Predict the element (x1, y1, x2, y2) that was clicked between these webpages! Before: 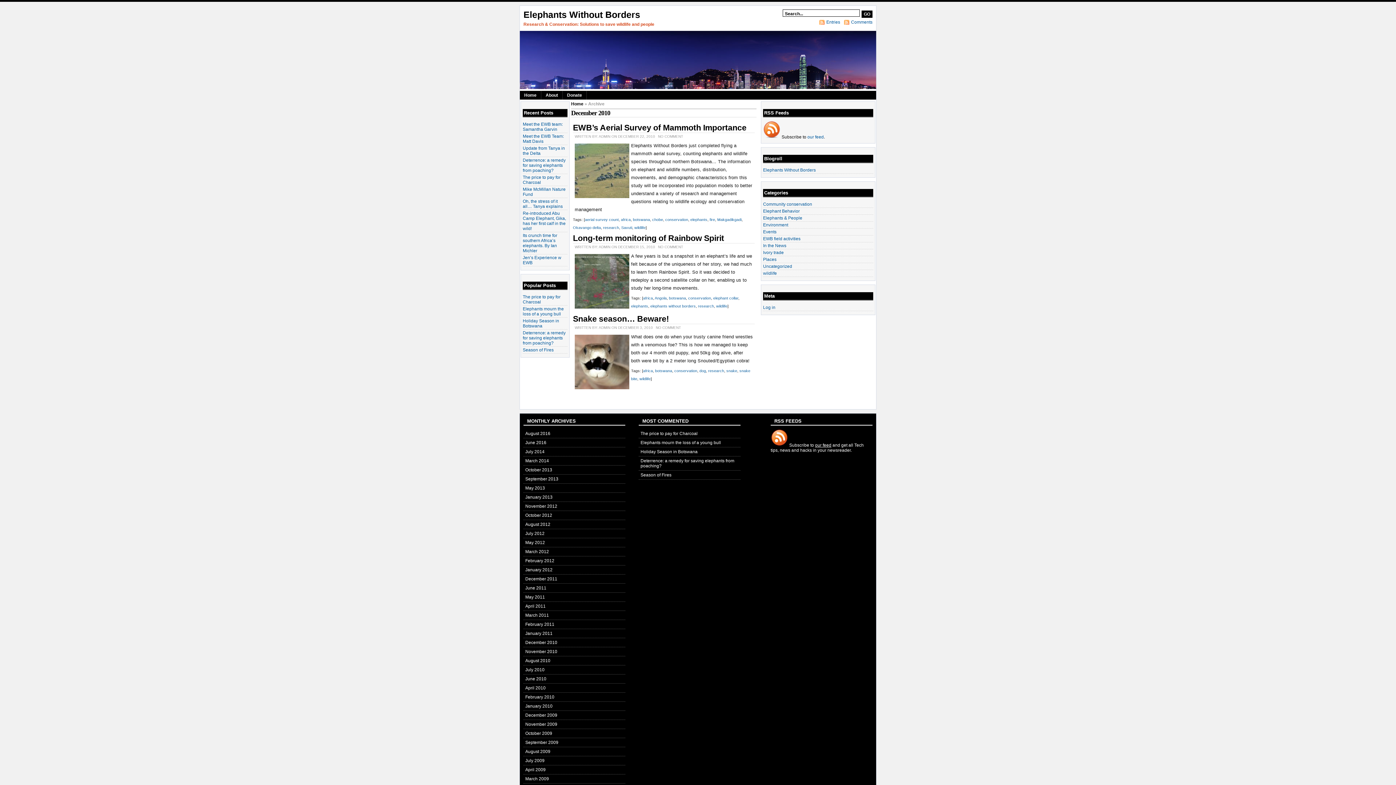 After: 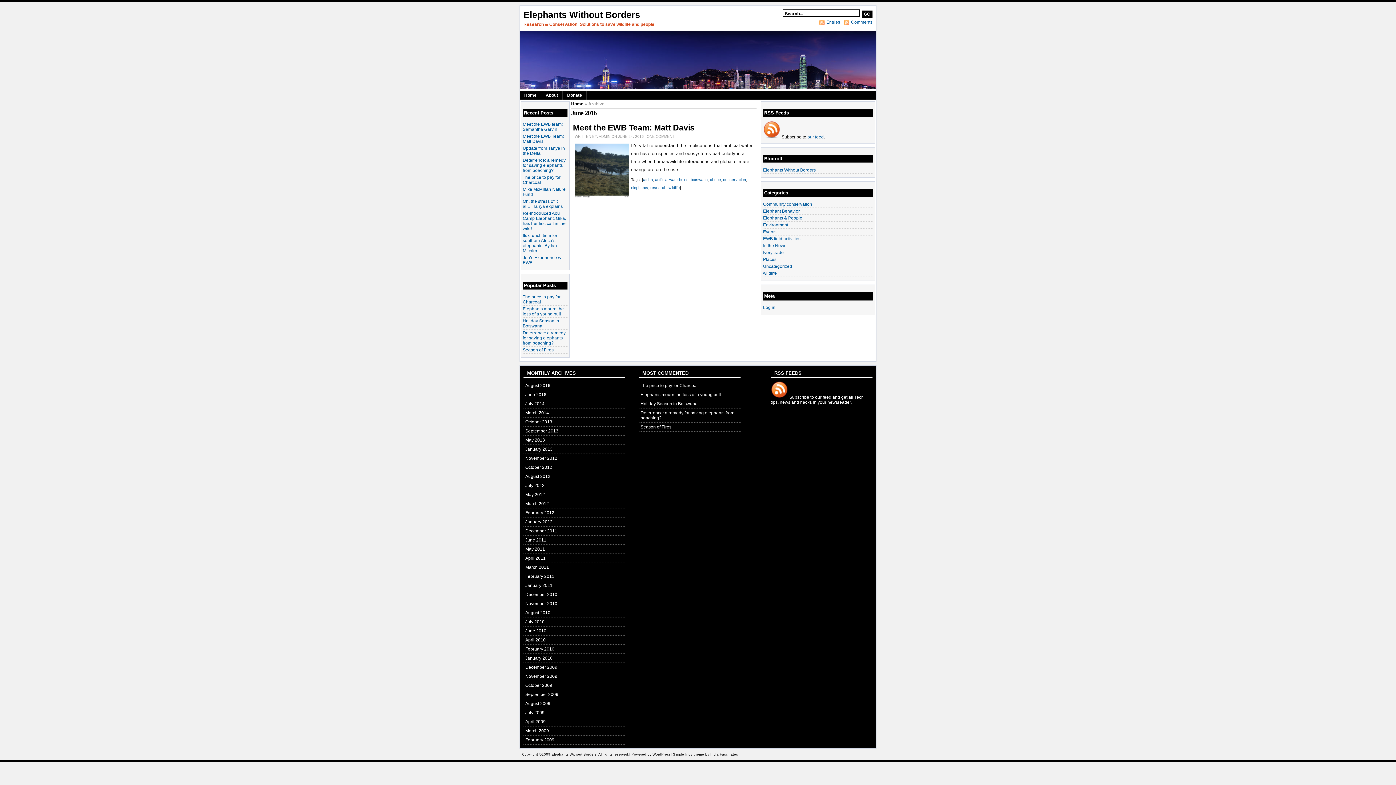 Action: label: June 2016 bbox: (525, 440, 546, 445)